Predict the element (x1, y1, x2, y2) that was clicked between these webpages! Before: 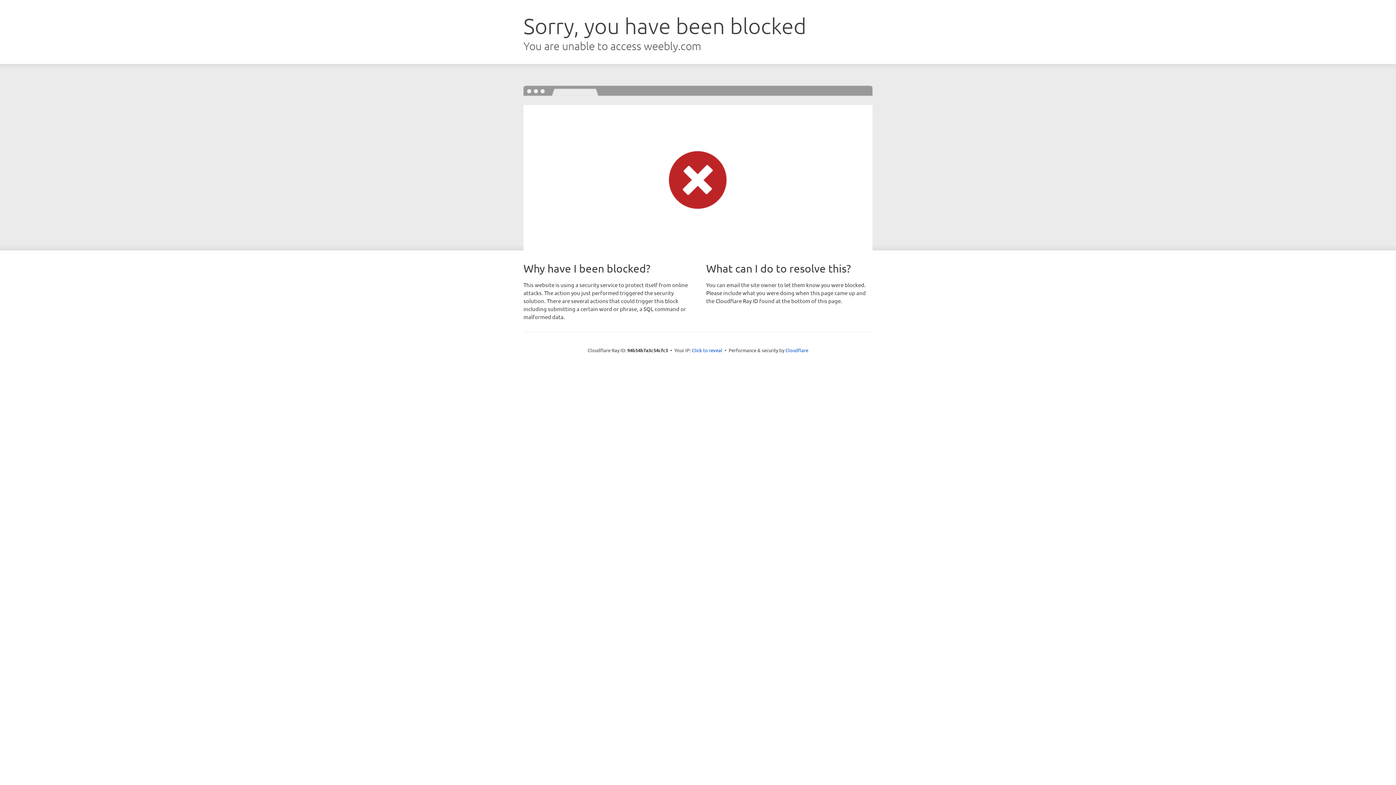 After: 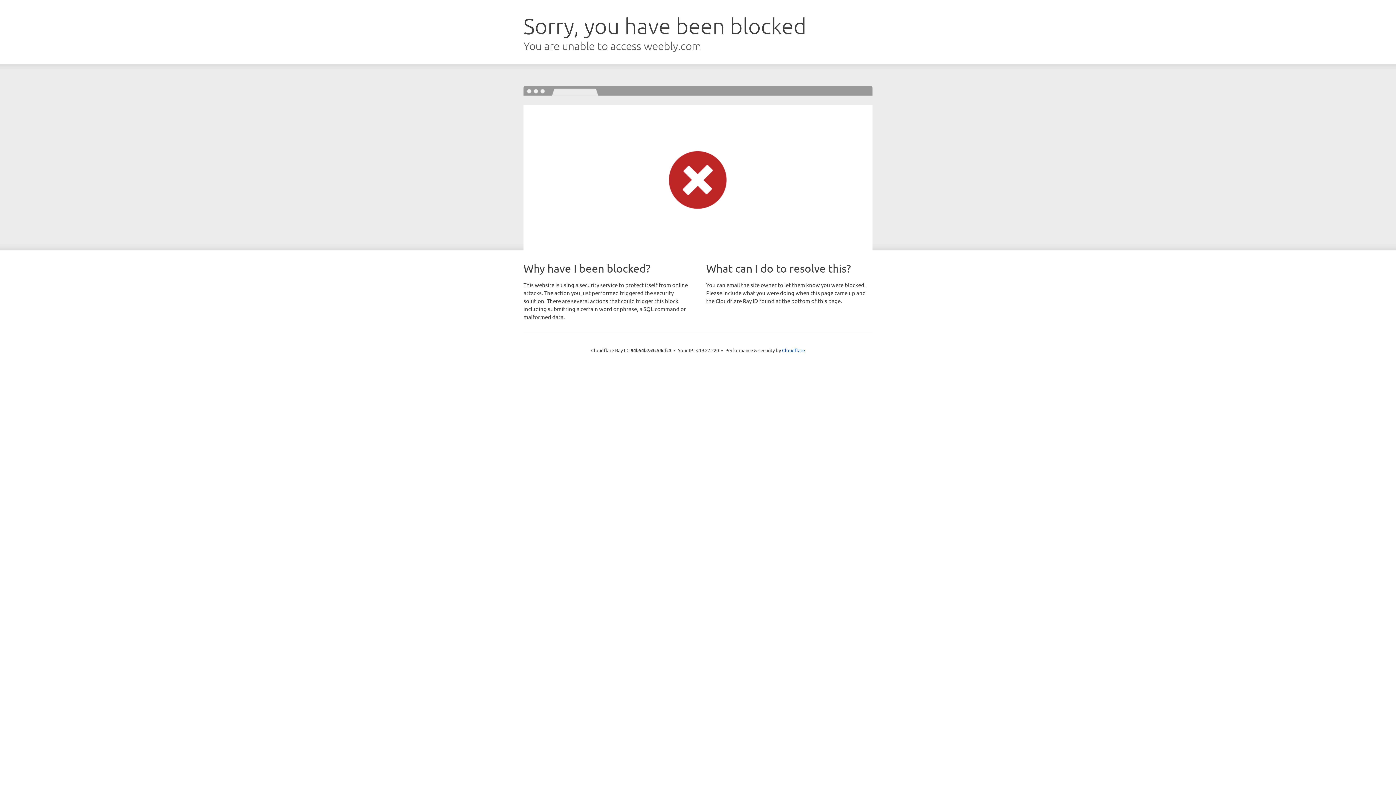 Action: label: Click to reveal bbox: (692, 346, 722, 353)